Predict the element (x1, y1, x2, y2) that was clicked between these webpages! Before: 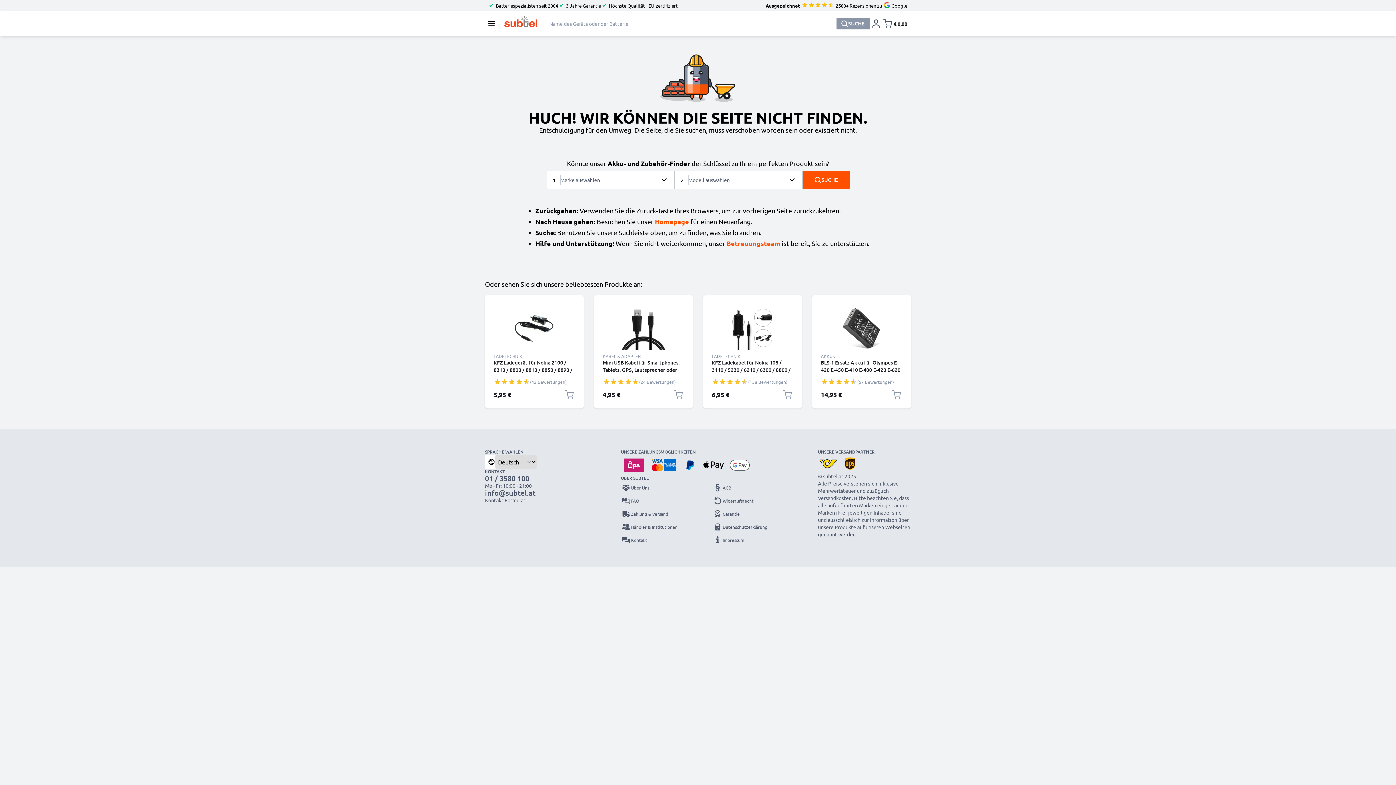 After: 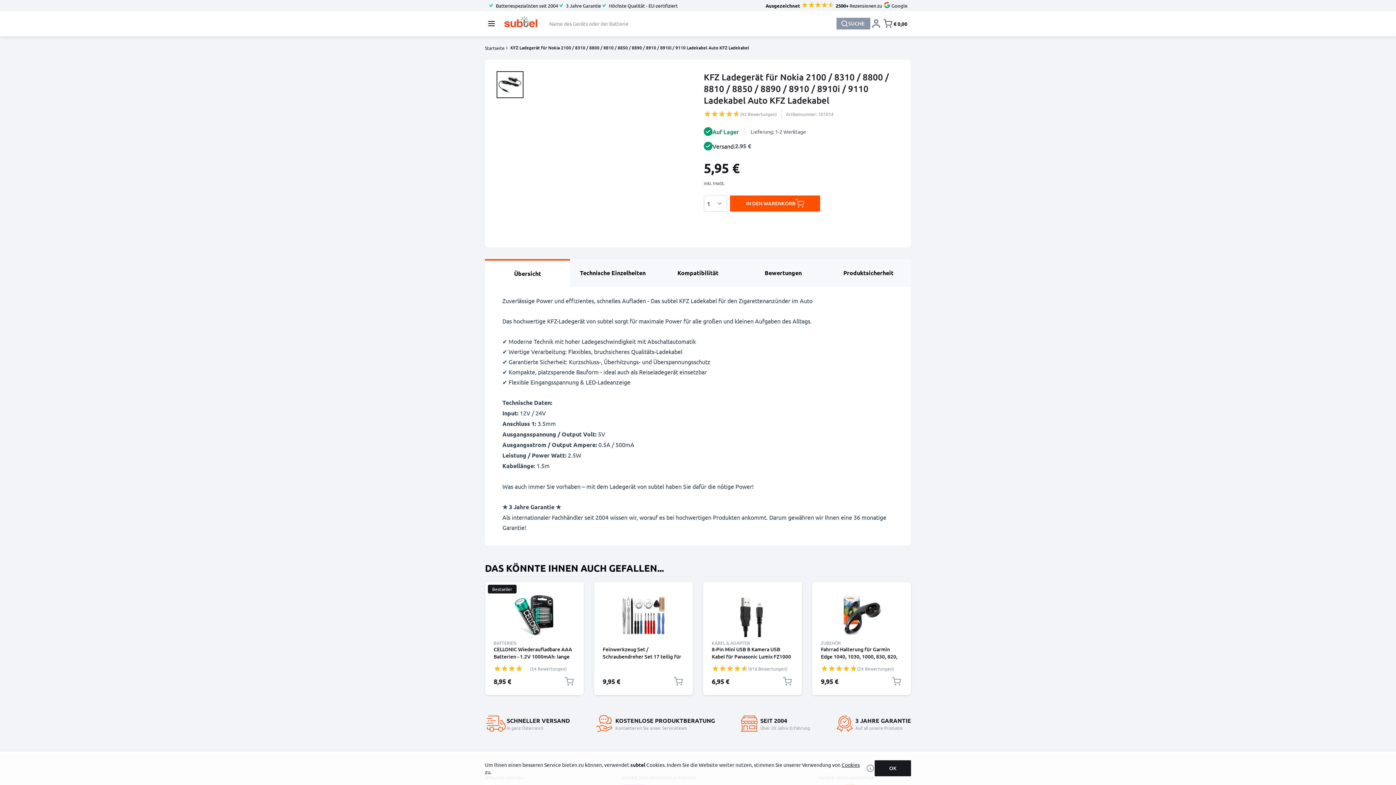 Action: bbox: (488, 306, 581, 350)